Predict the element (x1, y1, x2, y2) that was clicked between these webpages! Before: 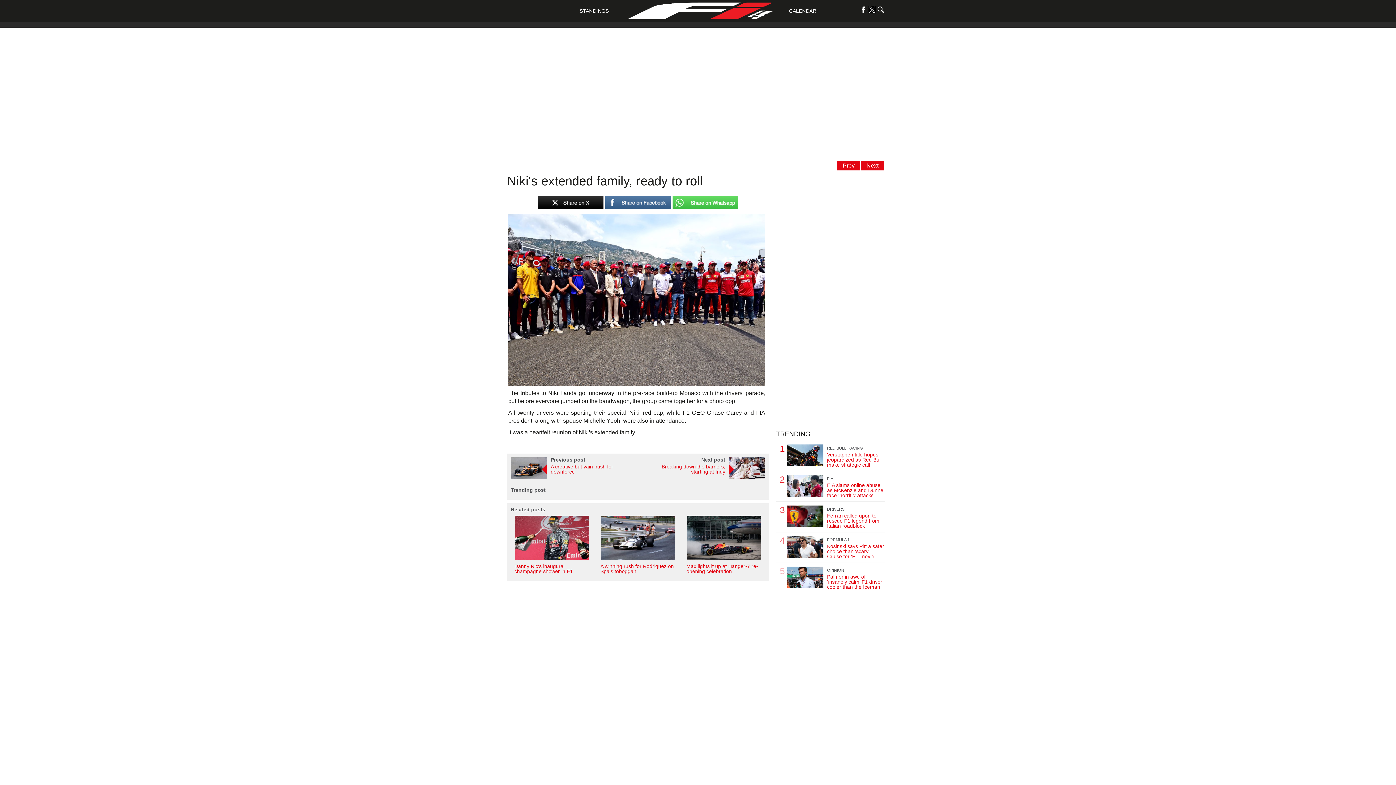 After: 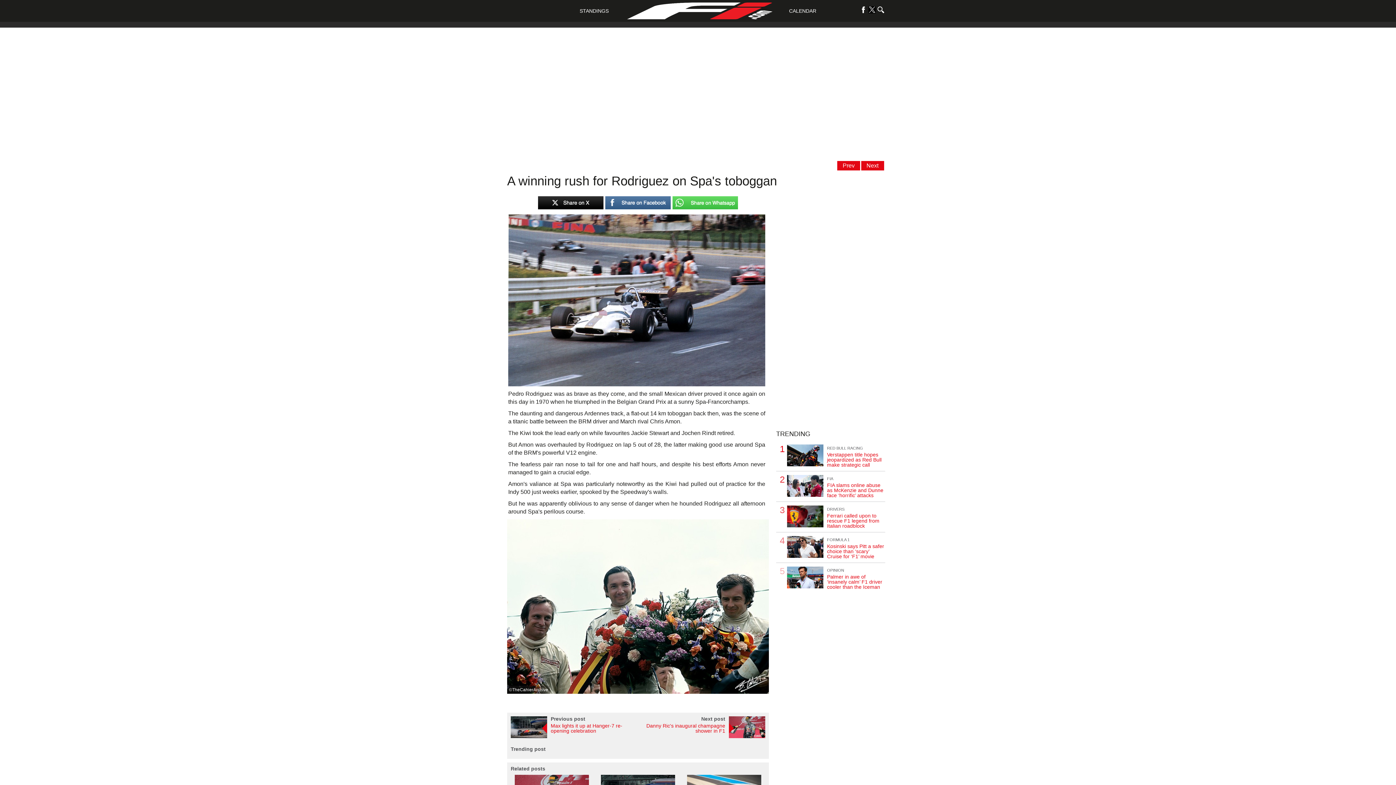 Action: label: A winning rush for Rodriguez on Spa's toboggan bbox: (596, 515, 683, 577)